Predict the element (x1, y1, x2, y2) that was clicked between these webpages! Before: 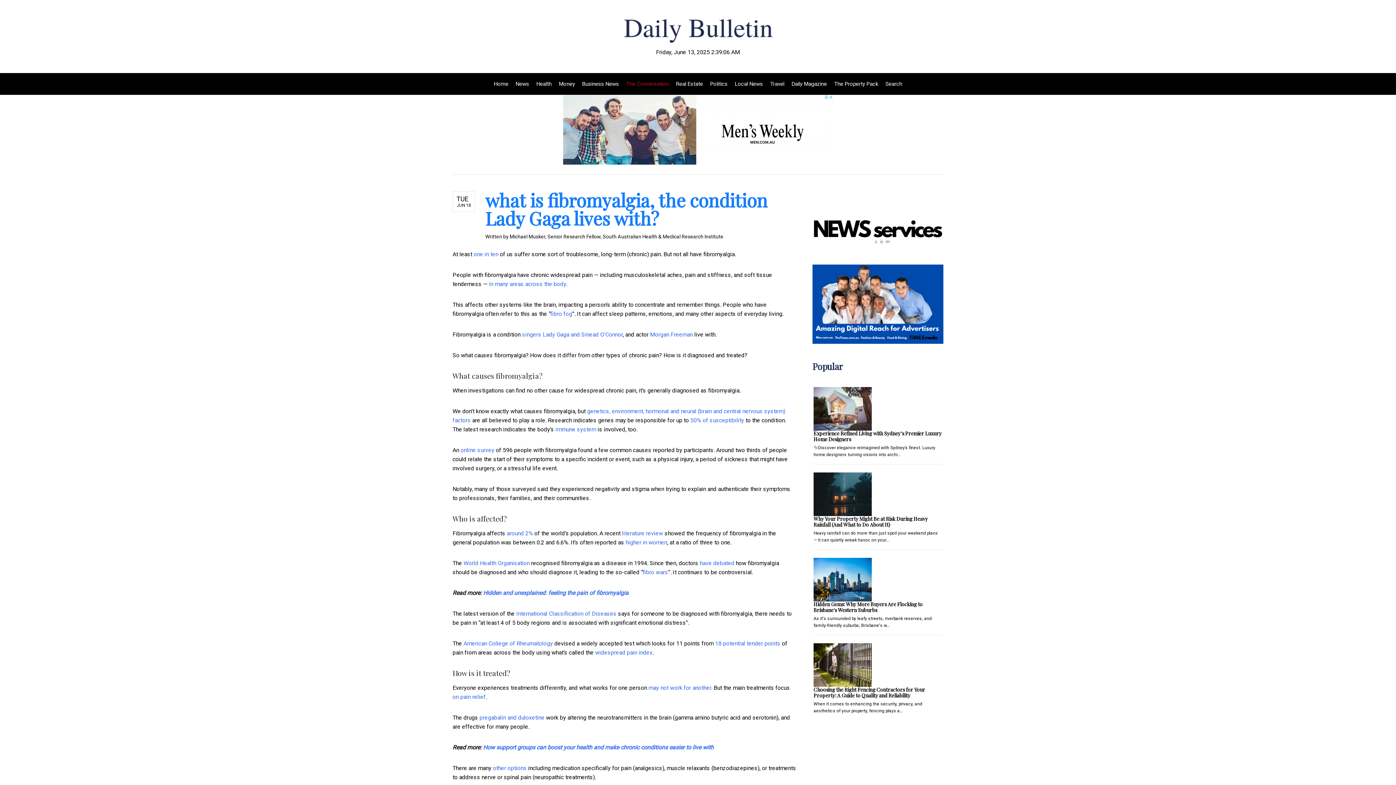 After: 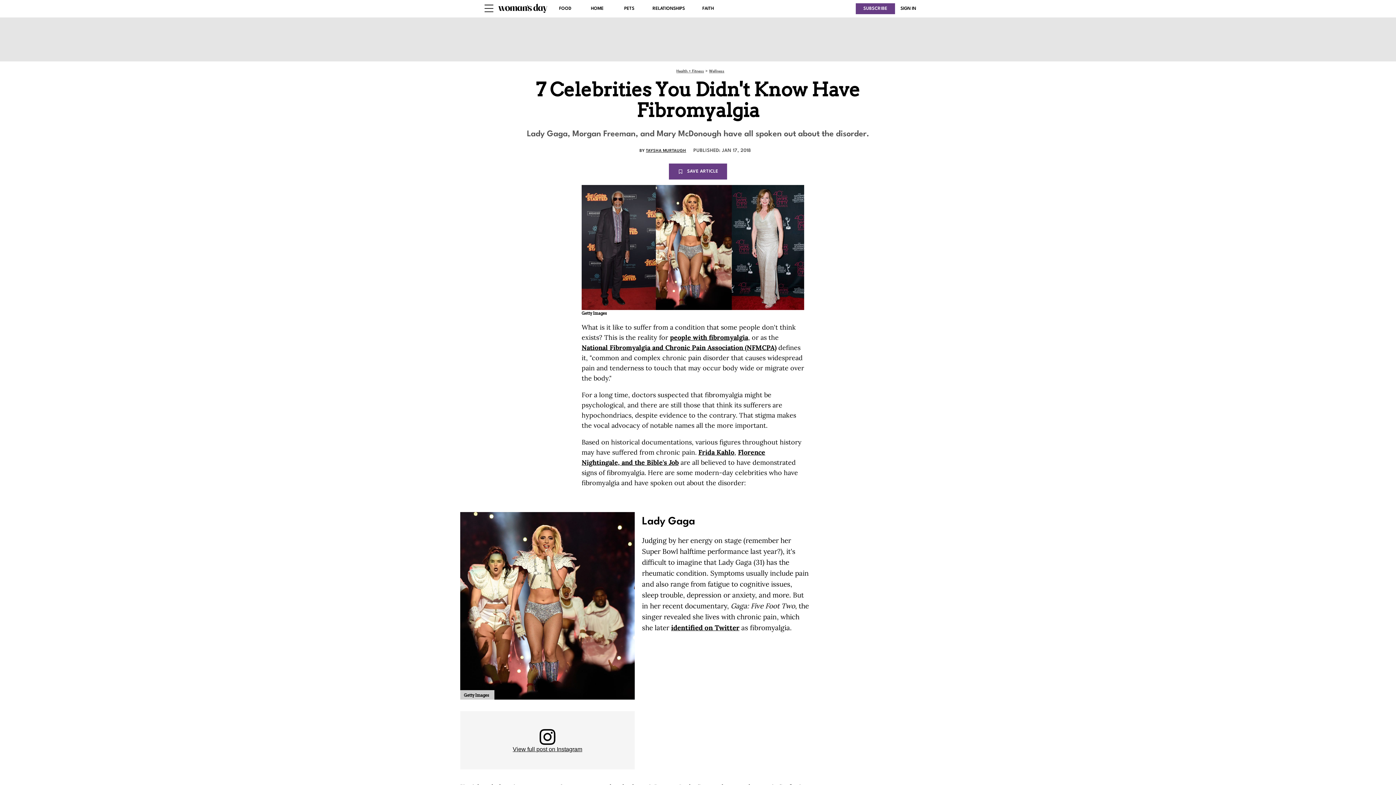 Action: bbox: (522, 331, 622, 338) label: singers Lady Gaga and Sinead O'Connor